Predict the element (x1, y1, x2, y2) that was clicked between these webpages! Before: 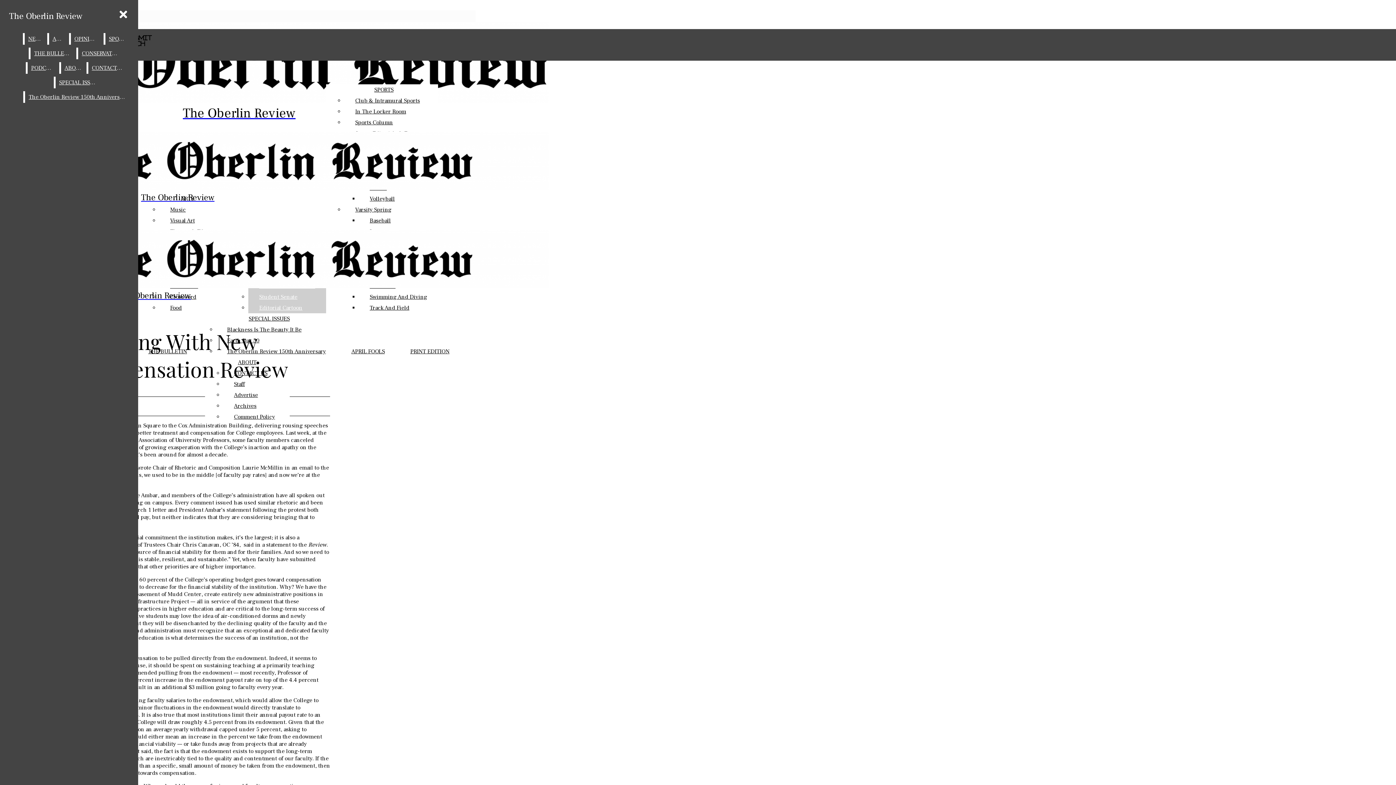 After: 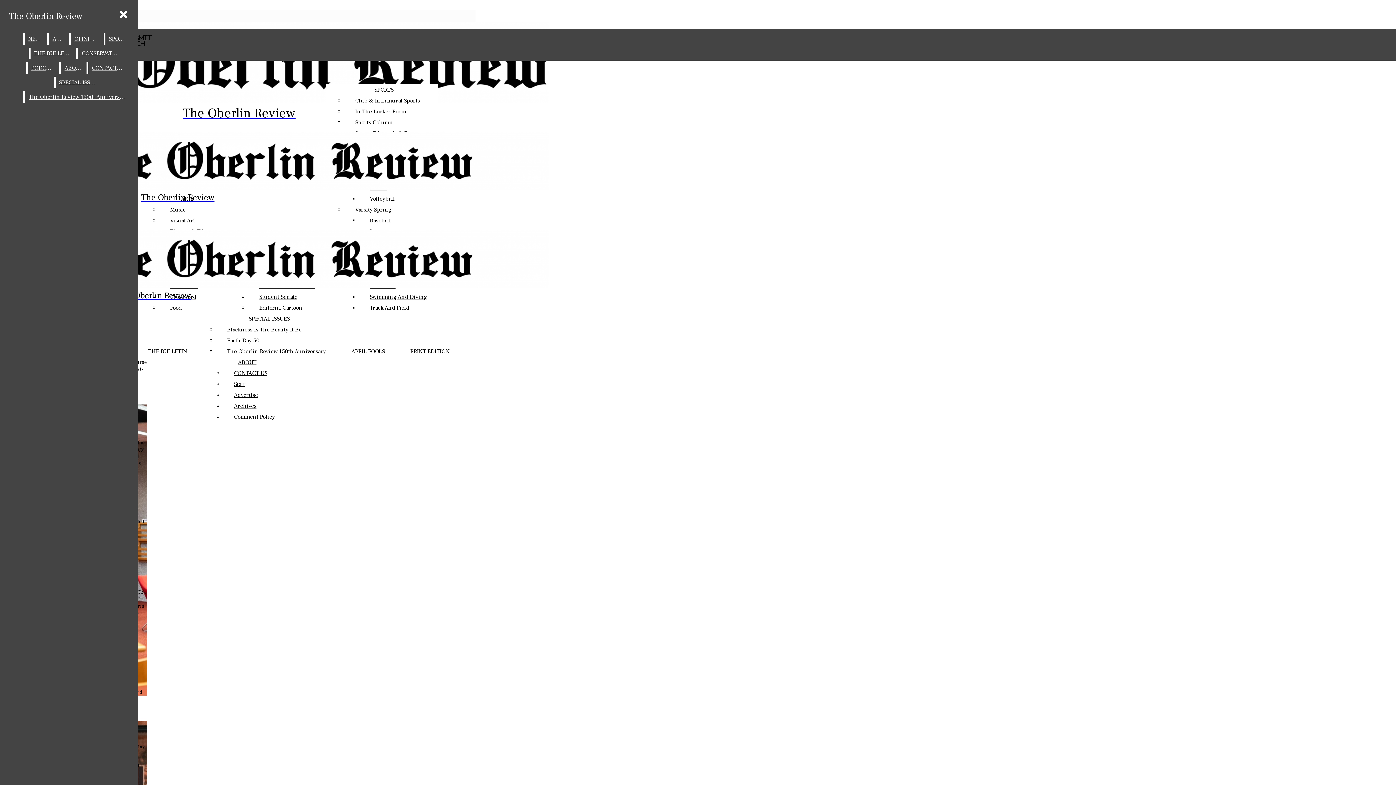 Action: bbox: (2, 131, 352, 203) label: The Oberlin Review